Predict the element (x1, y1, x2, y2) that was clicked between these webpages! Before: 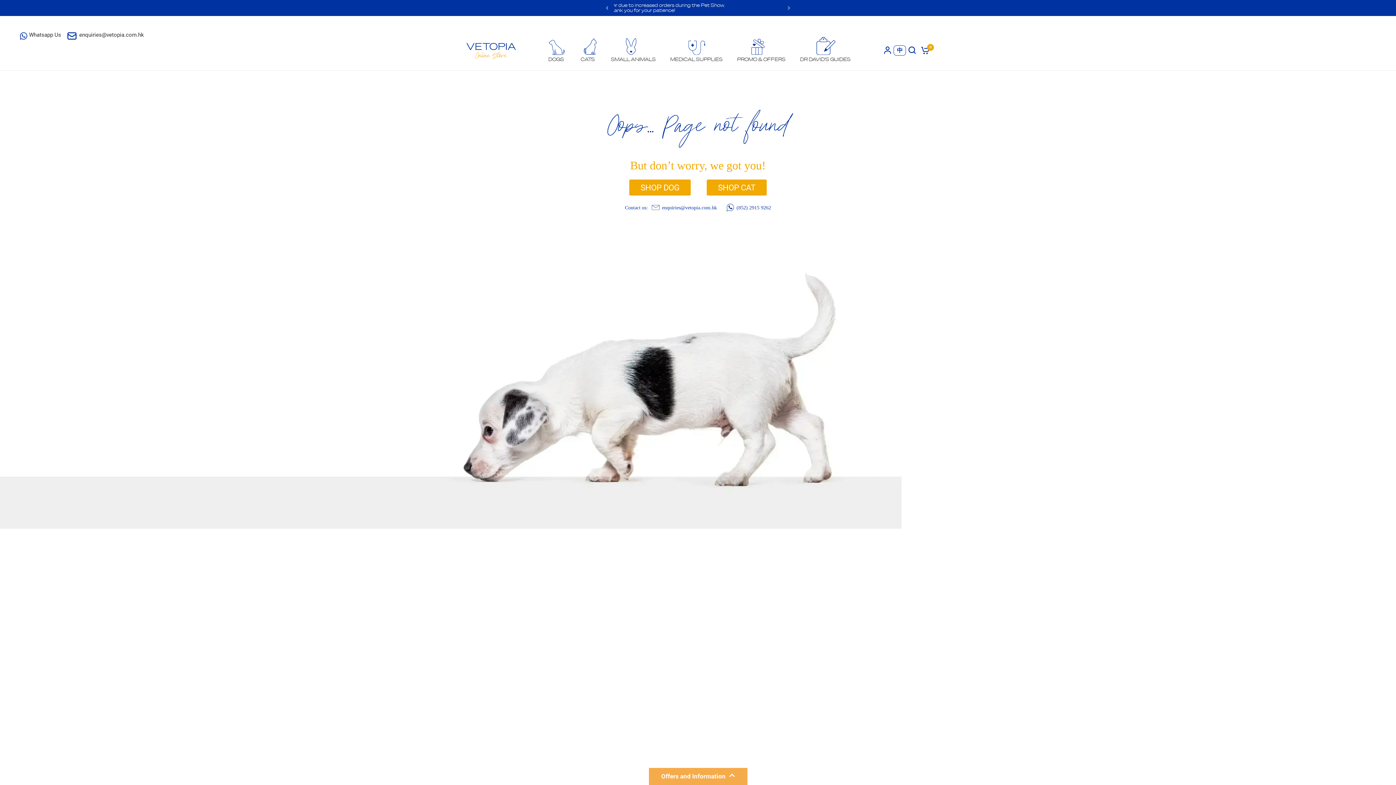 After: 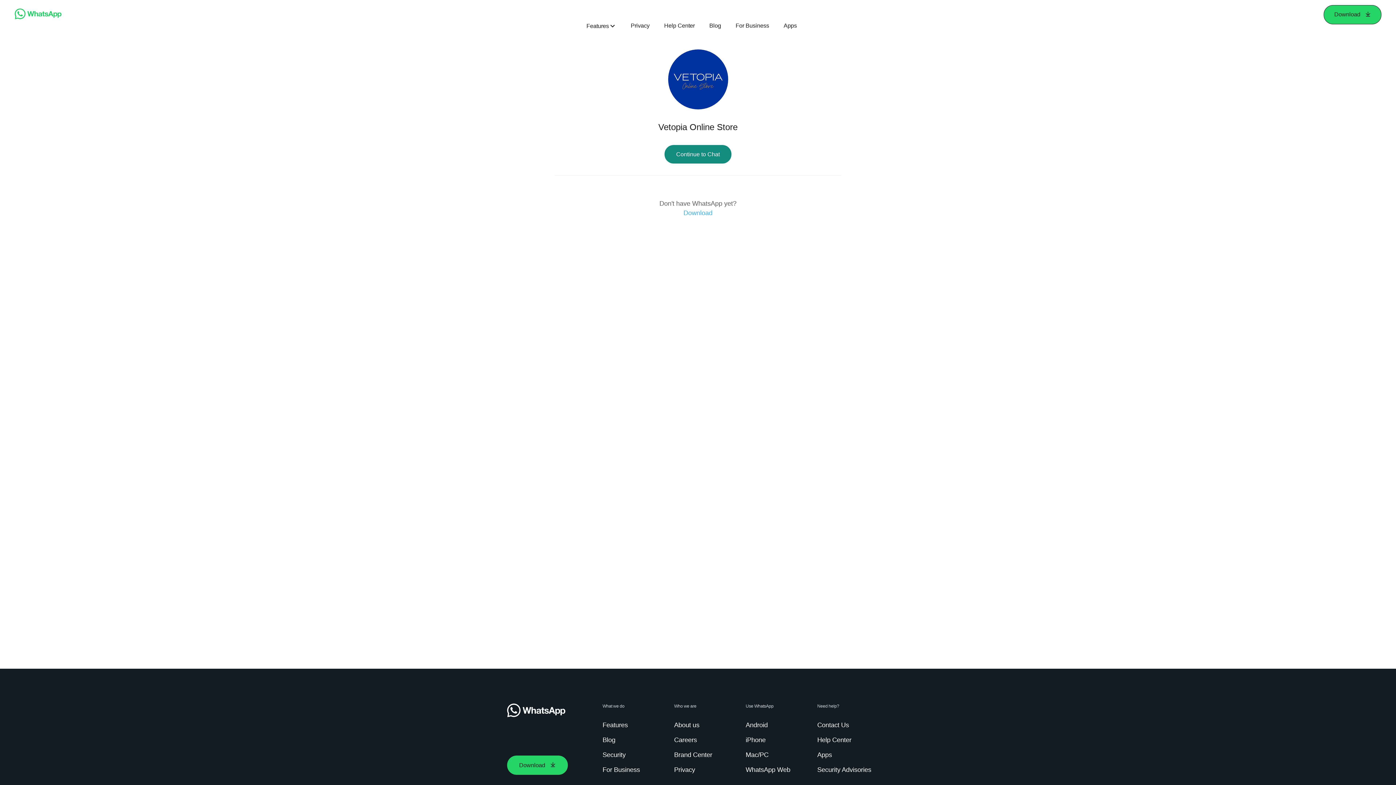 Action: bbox: (29, 30, 61, 46) label: Whatsapp Us